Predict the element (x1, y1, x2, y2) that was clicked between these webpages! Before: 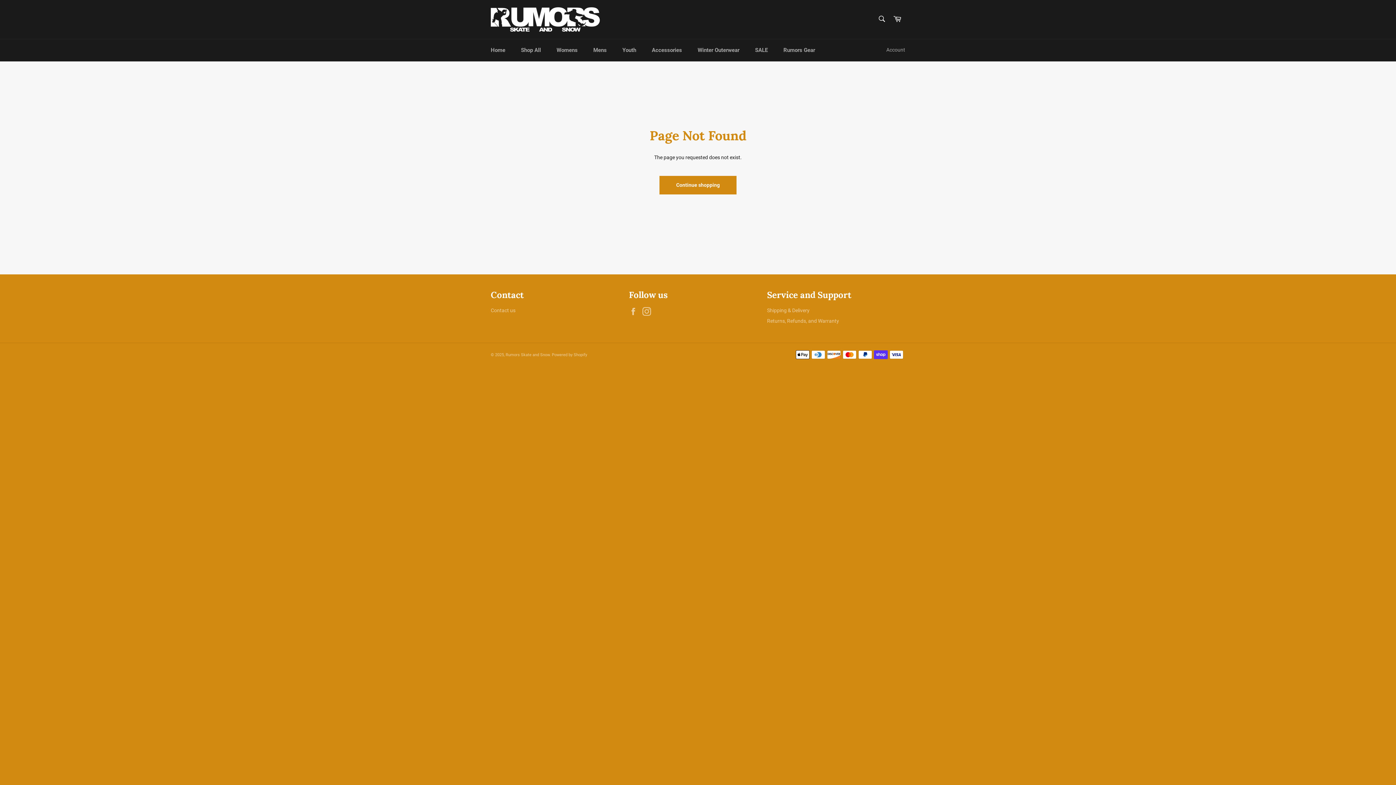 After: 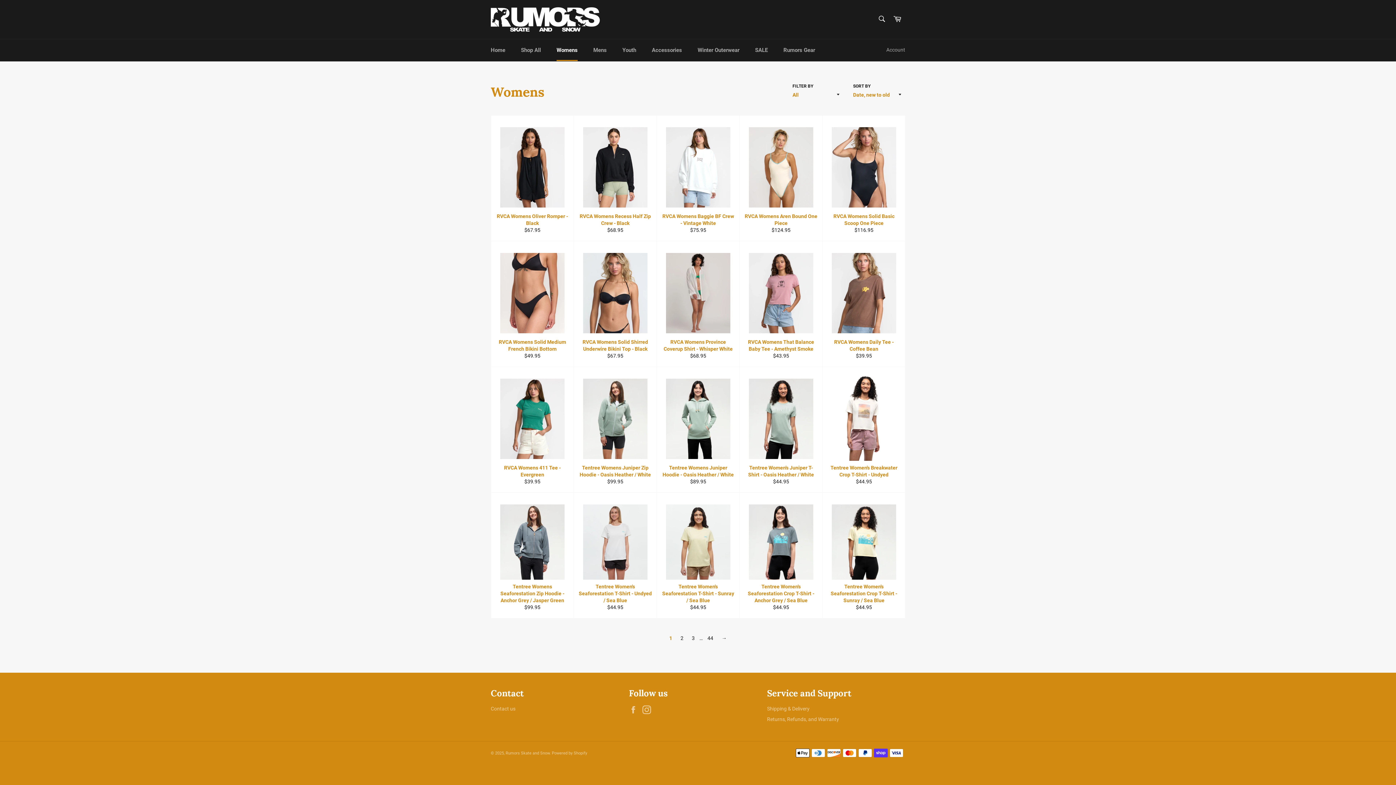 Action: bbox: (549, 39, 585, 61) label: Womens